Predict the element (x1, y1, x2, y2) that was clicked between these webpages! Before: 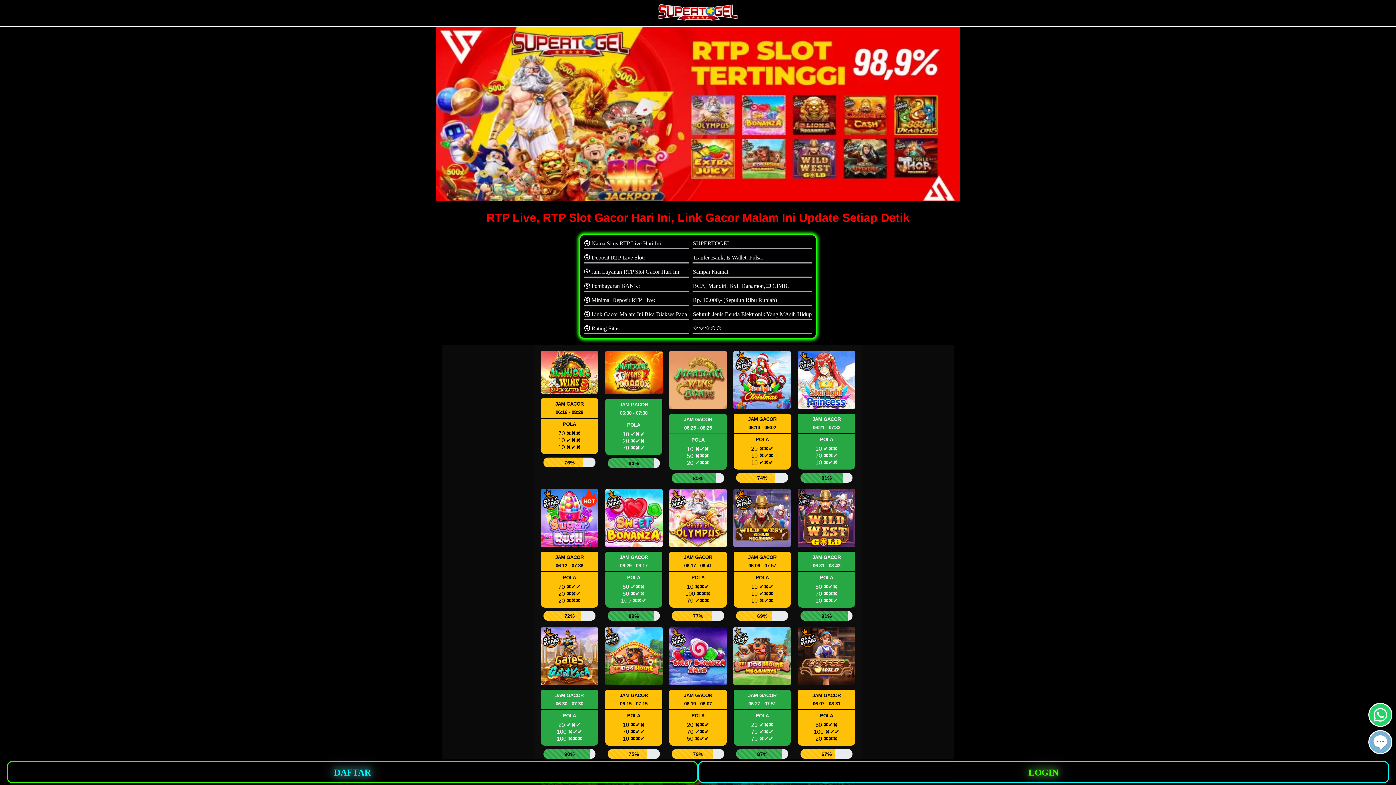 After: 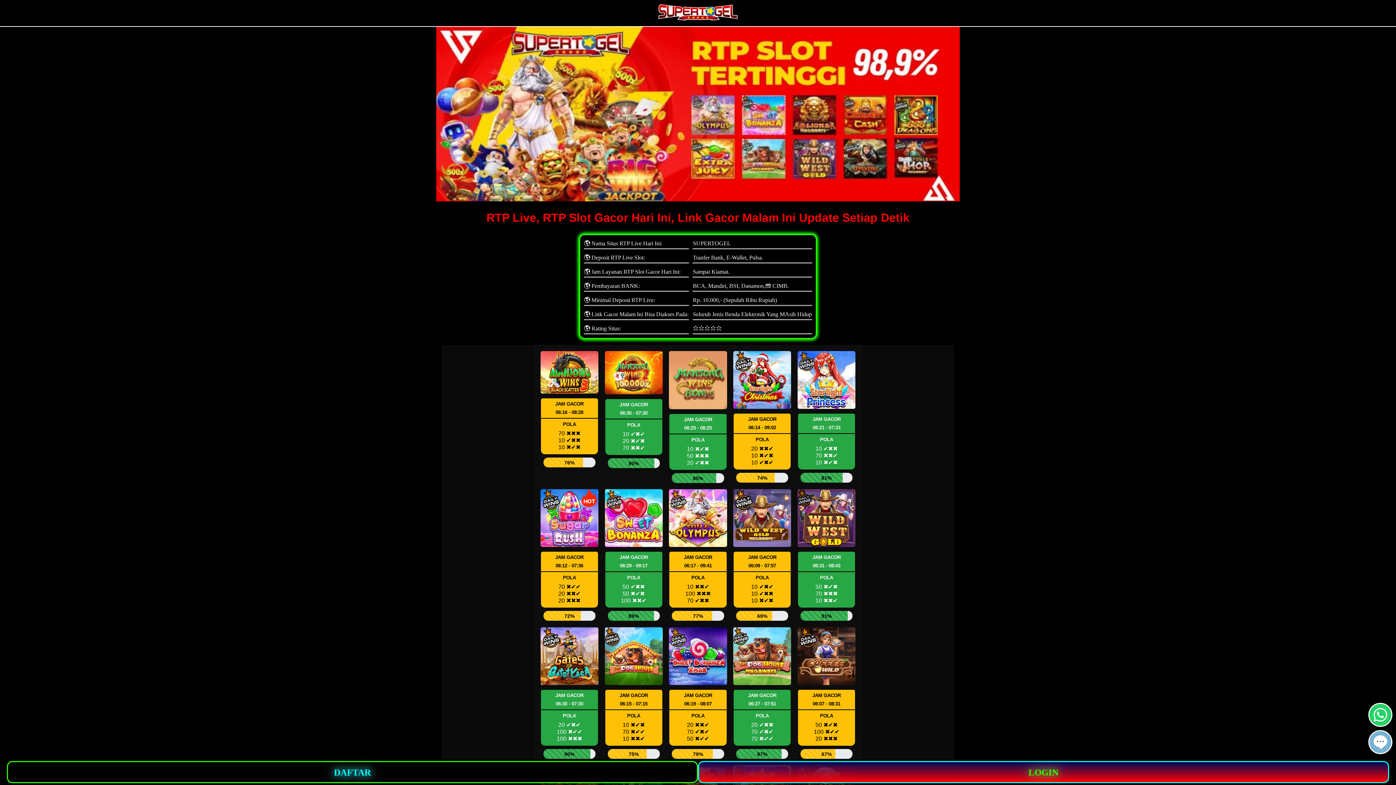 Action: bbox: (698, 761, 1389, 783) label: LOGIN